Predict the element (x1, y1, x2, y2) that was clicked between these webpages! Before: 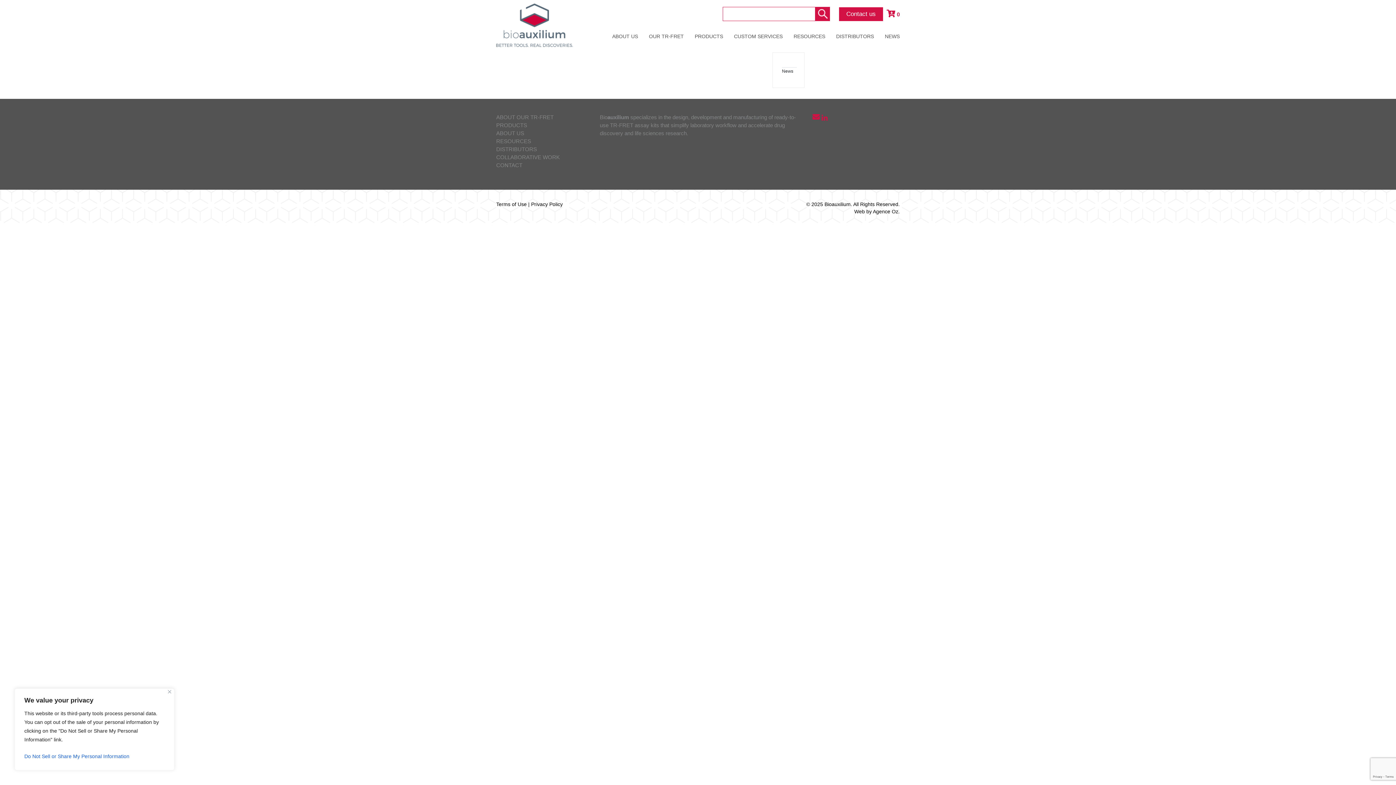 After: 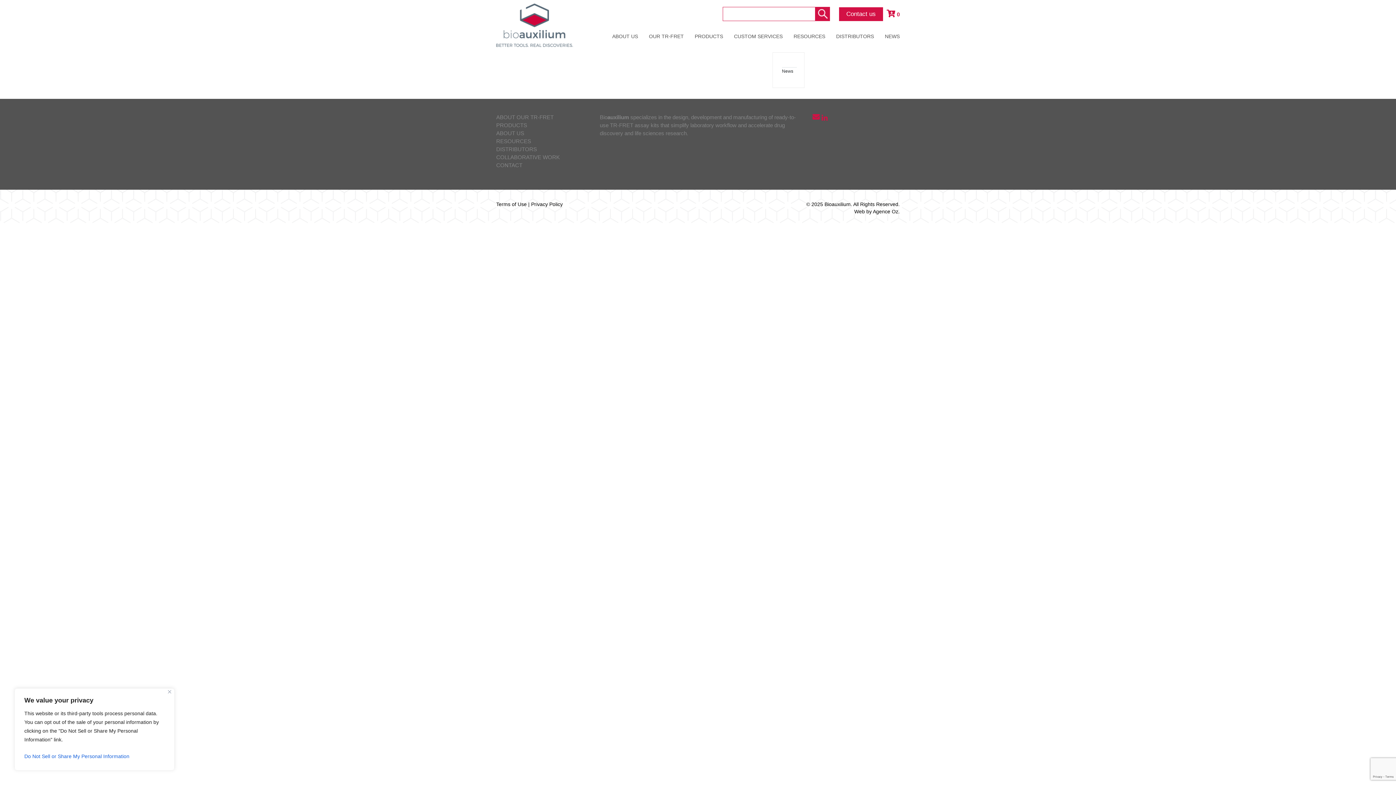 Action: label: Web by Agence Oz. bbox: (854, 208, 900, 214)